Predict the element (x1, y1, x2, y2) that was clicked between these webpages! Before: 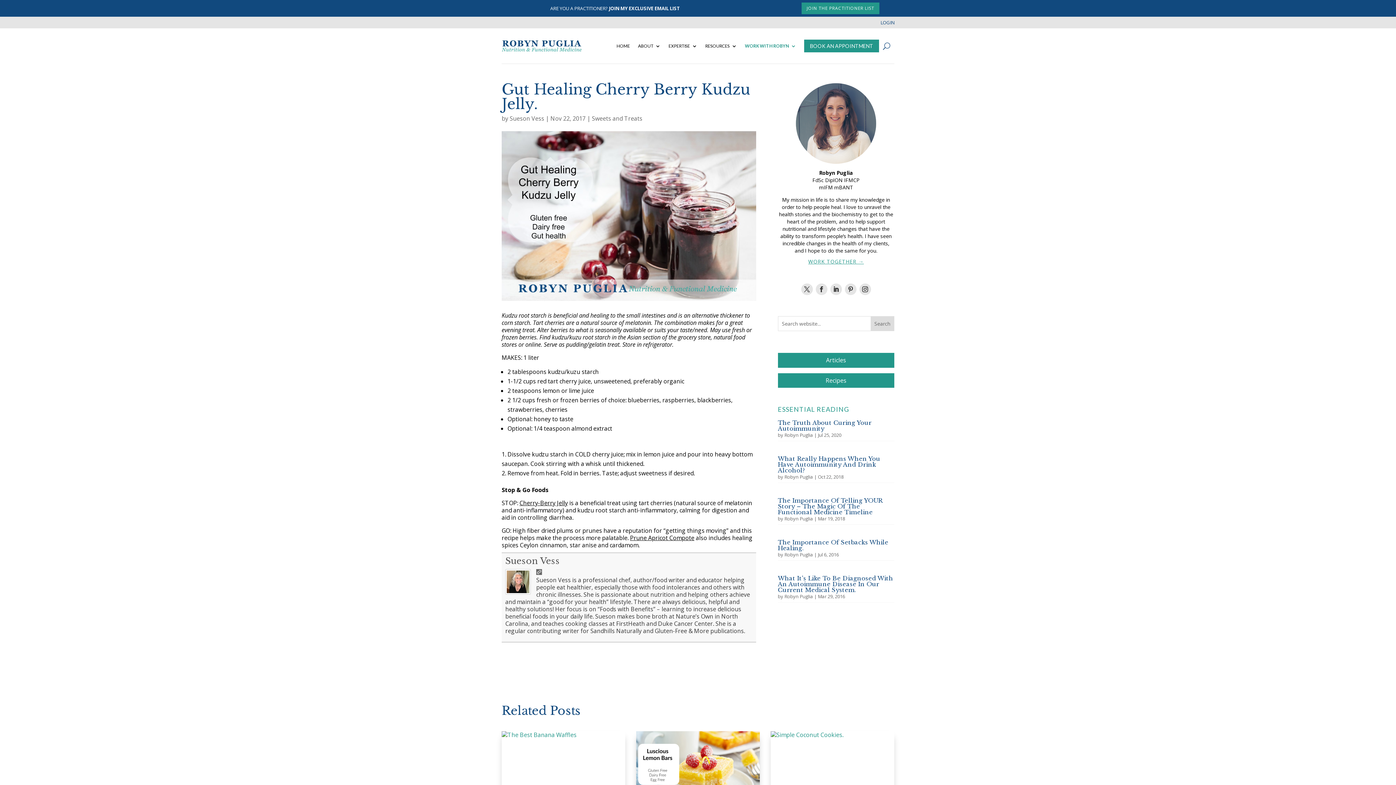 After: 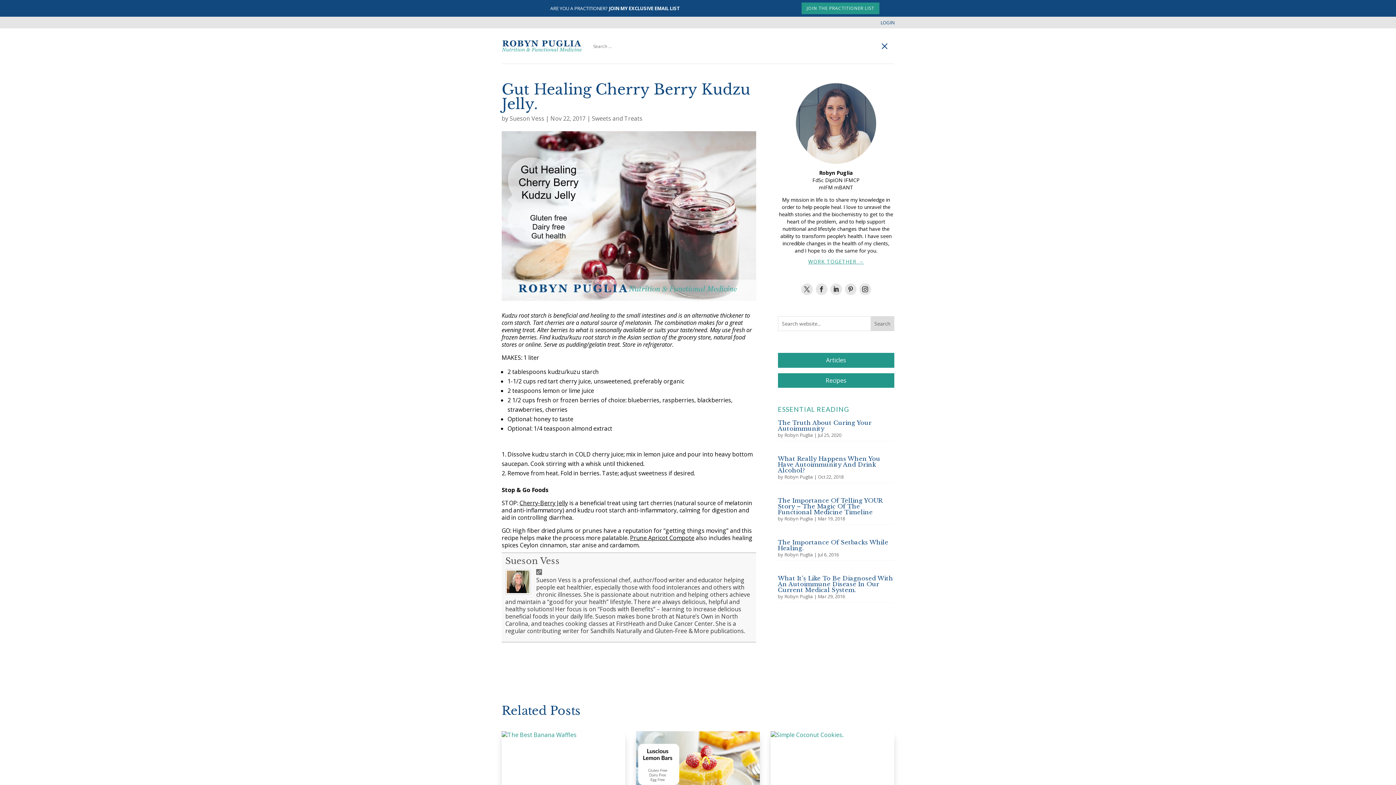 Action: bbox: (883, 28, 890, 63)